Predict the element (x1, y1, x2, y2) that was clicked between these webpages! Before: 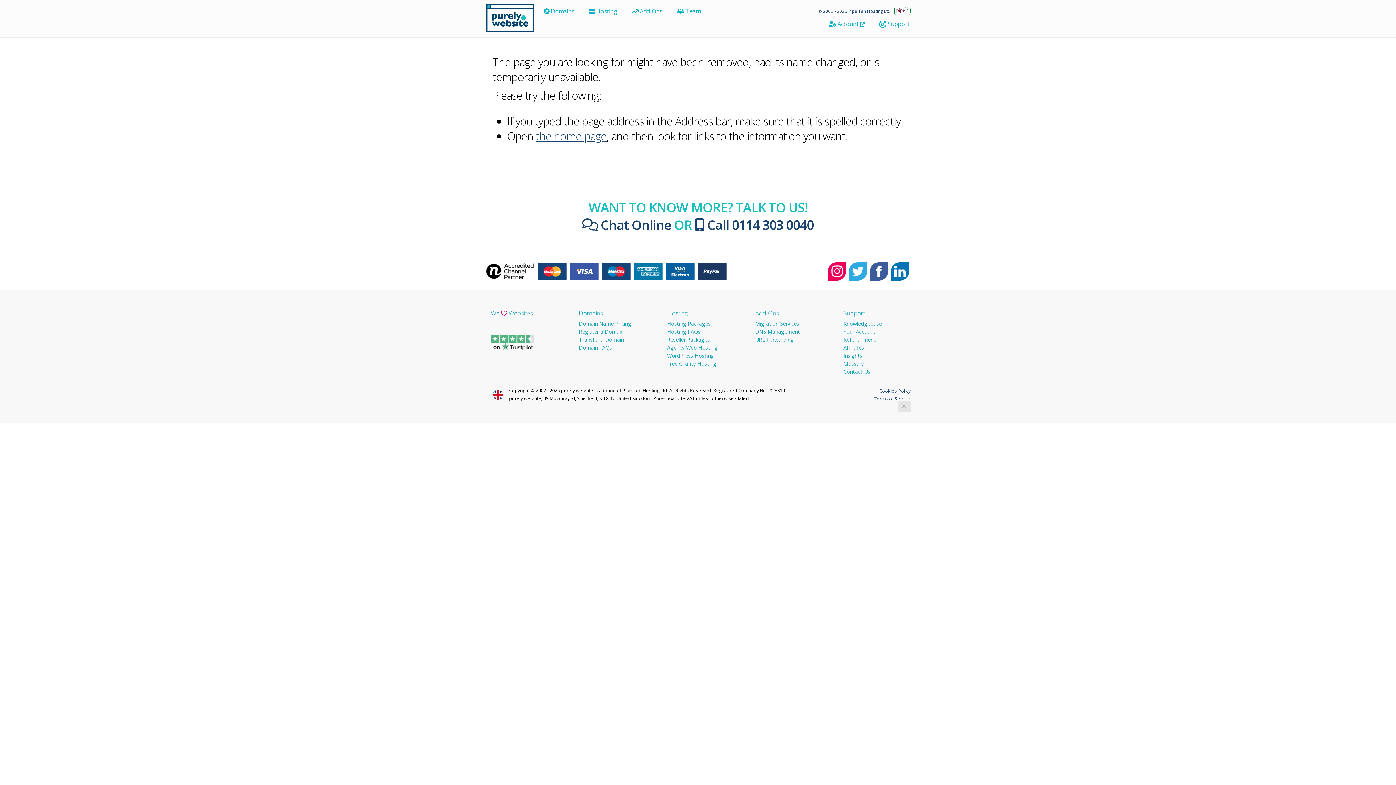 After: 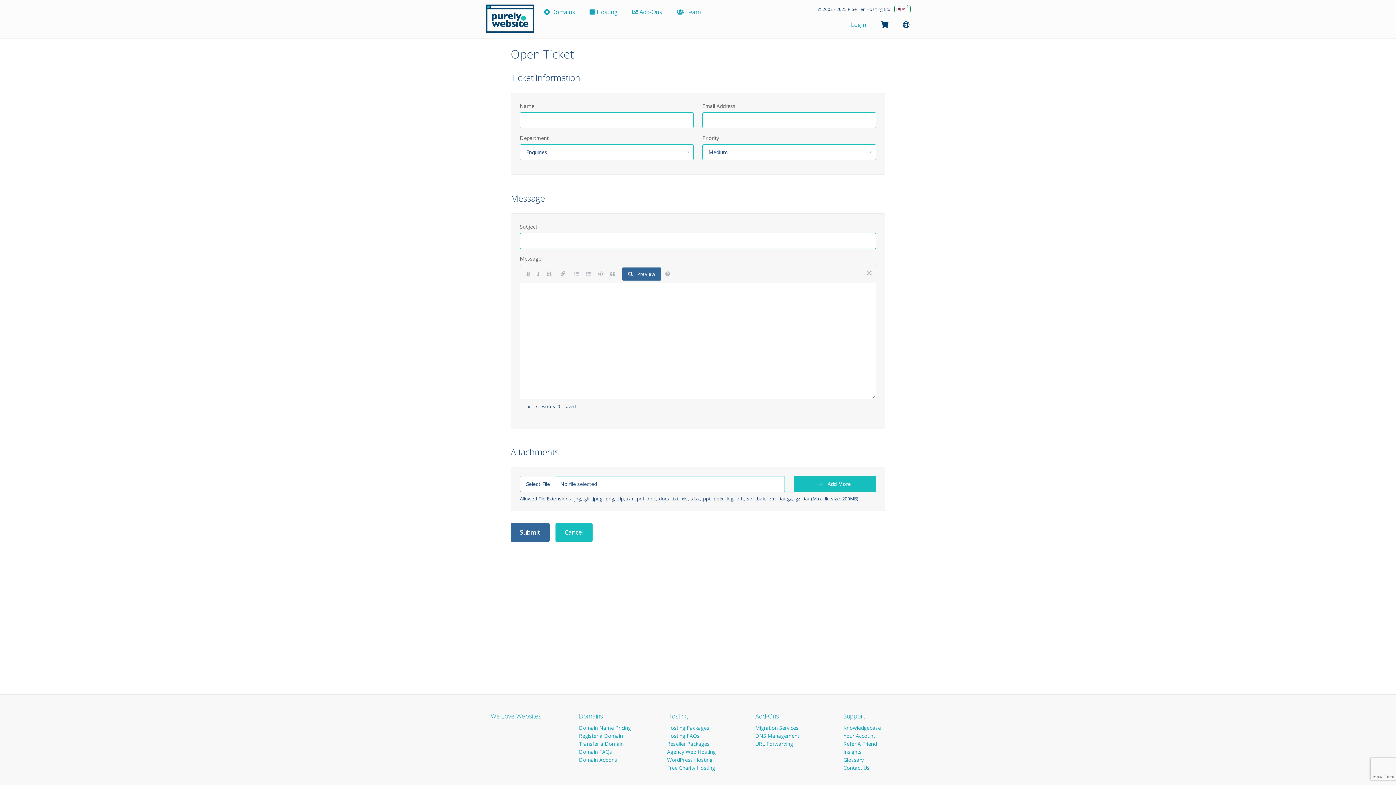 Action: bbox: (843, 368, 870, 375) label: Contact Us